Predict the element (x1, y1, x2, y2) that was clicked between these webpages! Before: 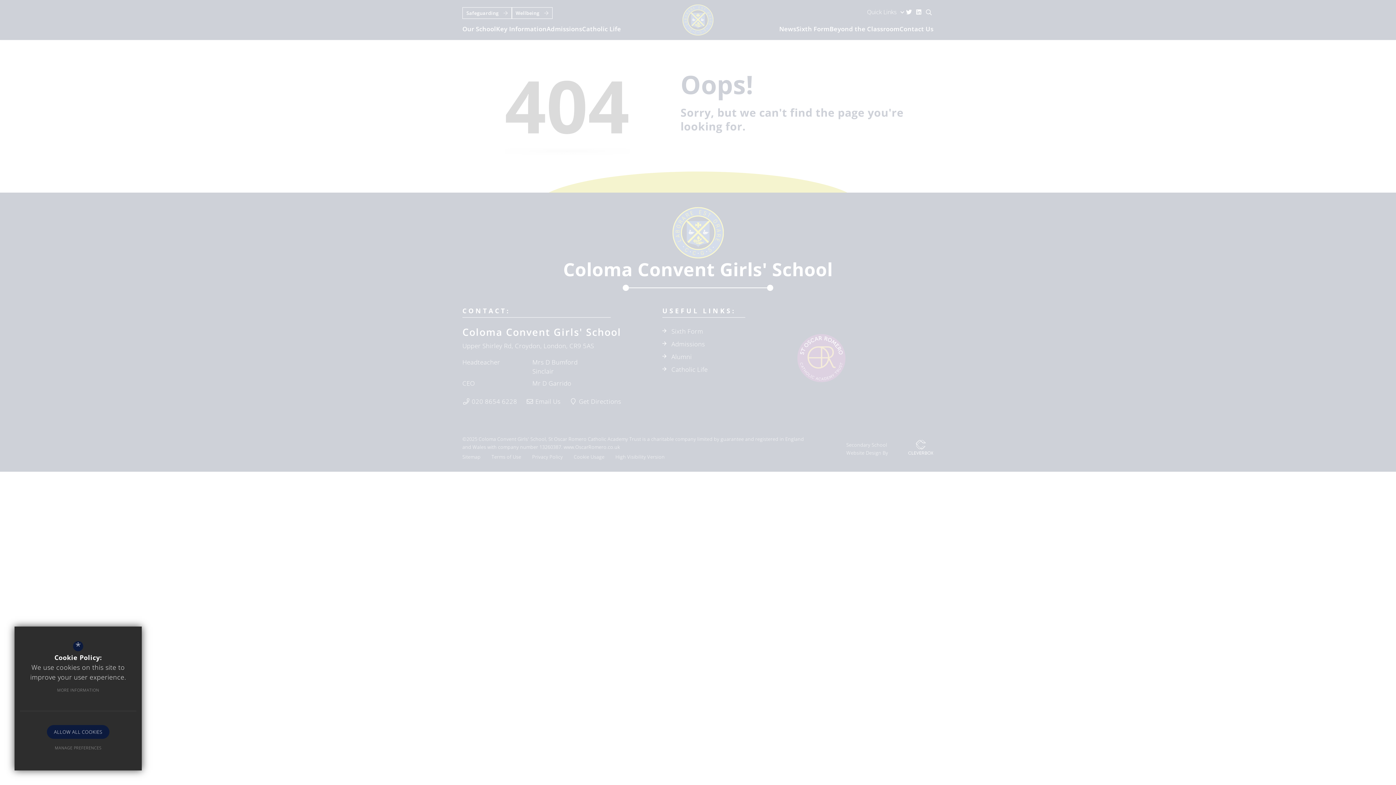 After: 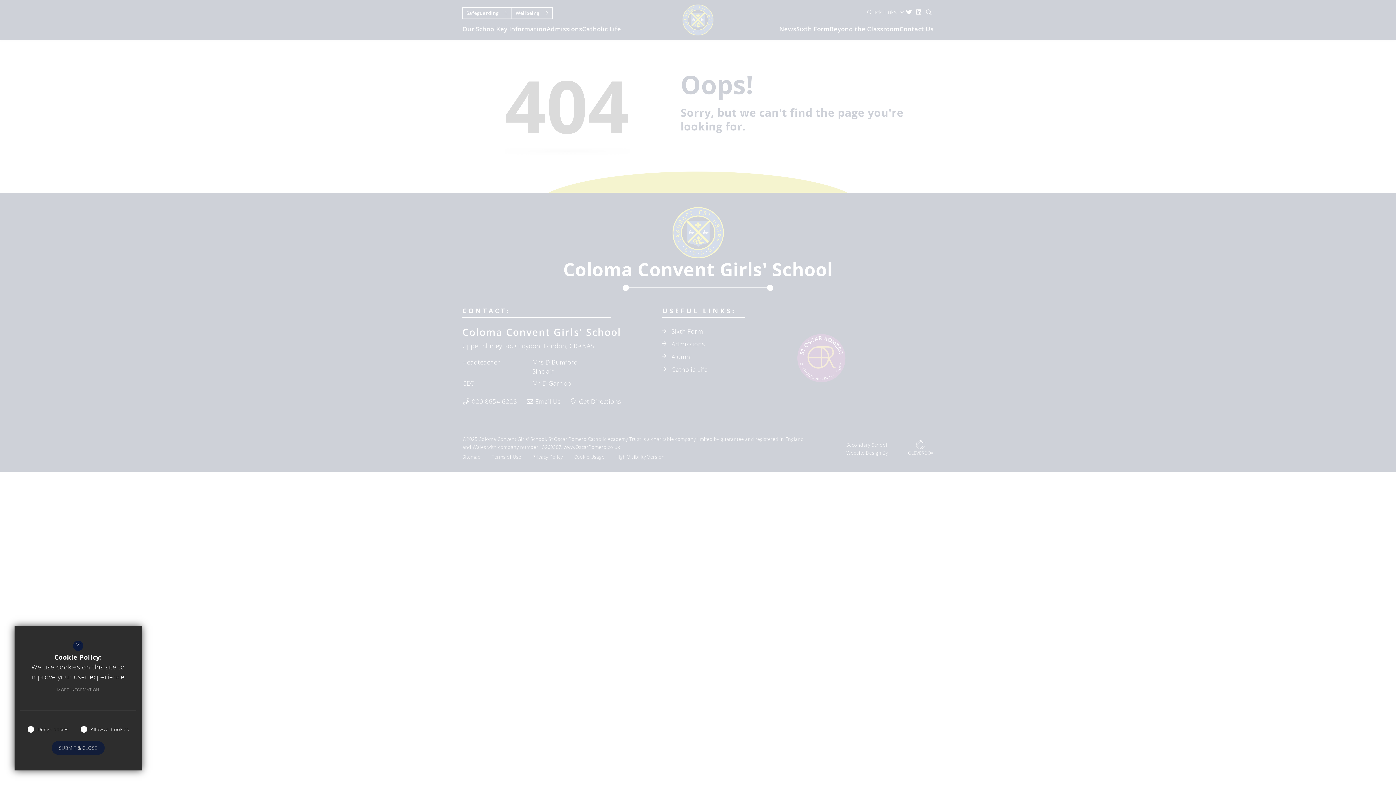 Action: bbox: (47, 741, 108, 755) label: MANAGE PREFERENCES